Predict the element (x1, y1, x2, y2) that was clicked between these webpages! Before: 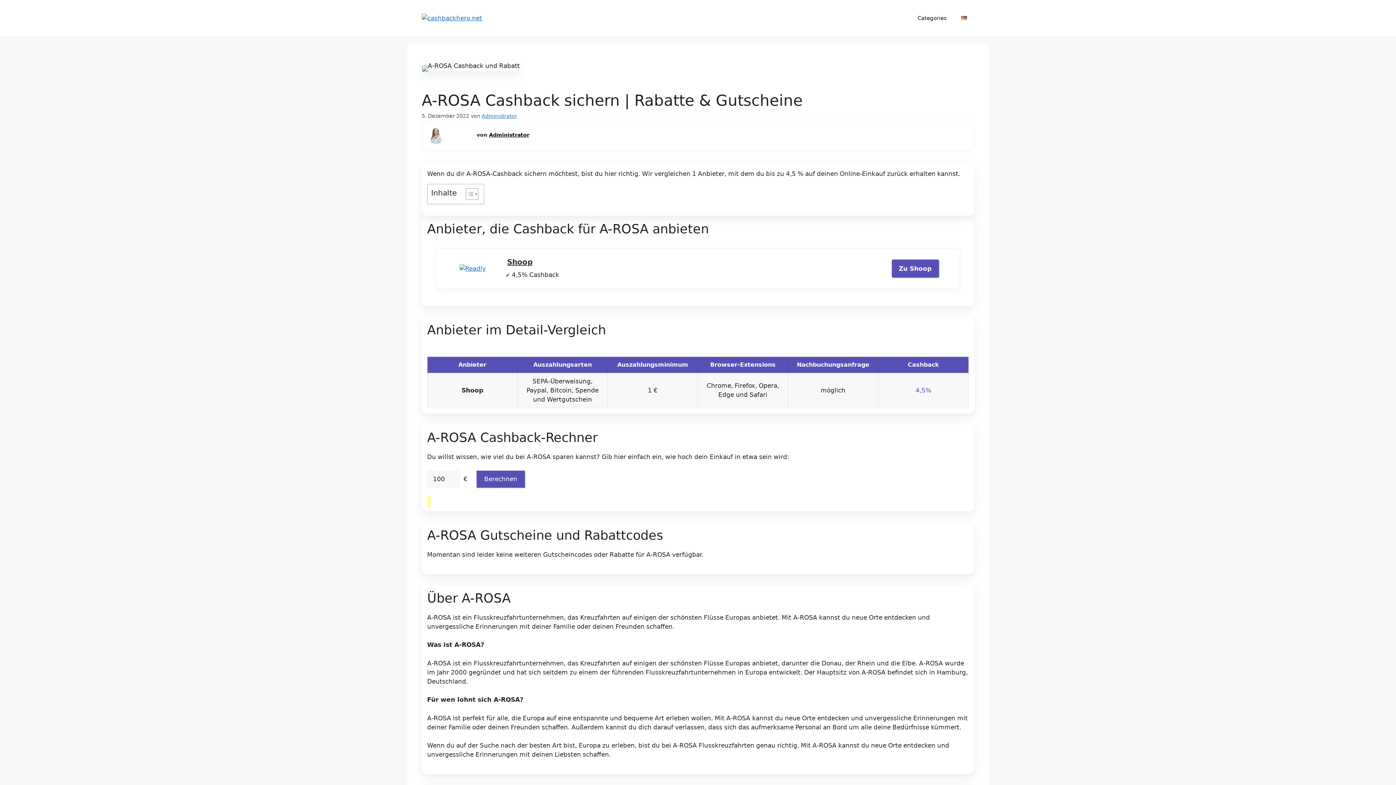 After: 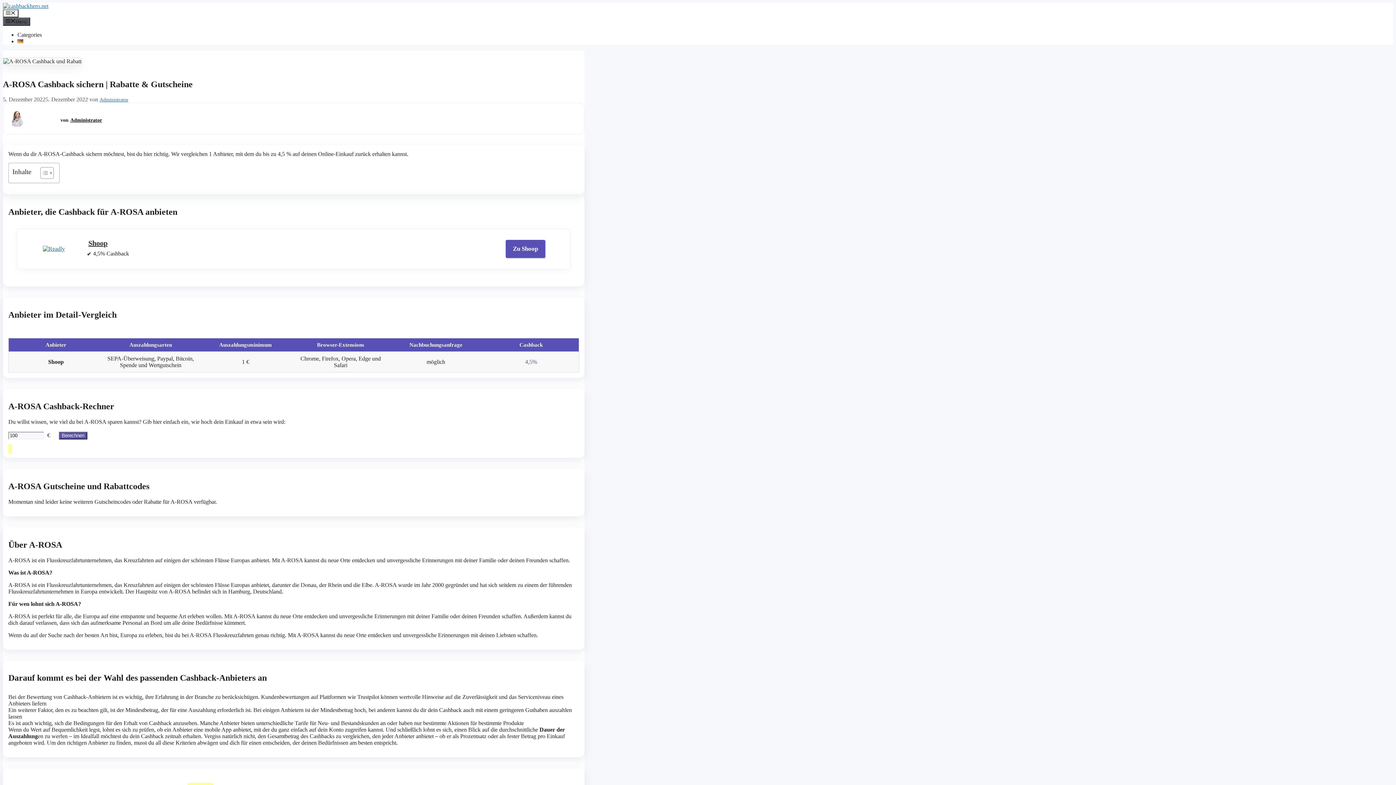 Action: bbox: (954, 7, 974, 29)